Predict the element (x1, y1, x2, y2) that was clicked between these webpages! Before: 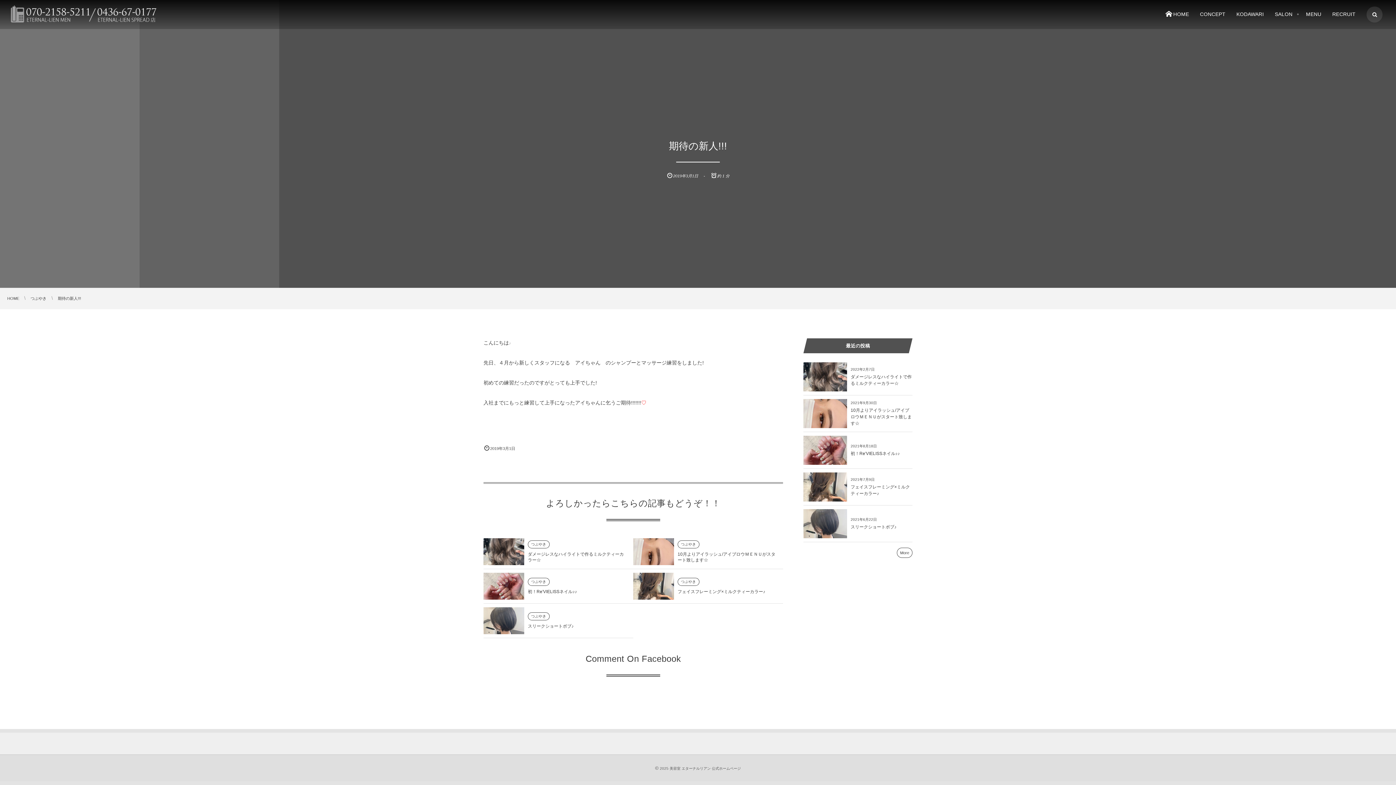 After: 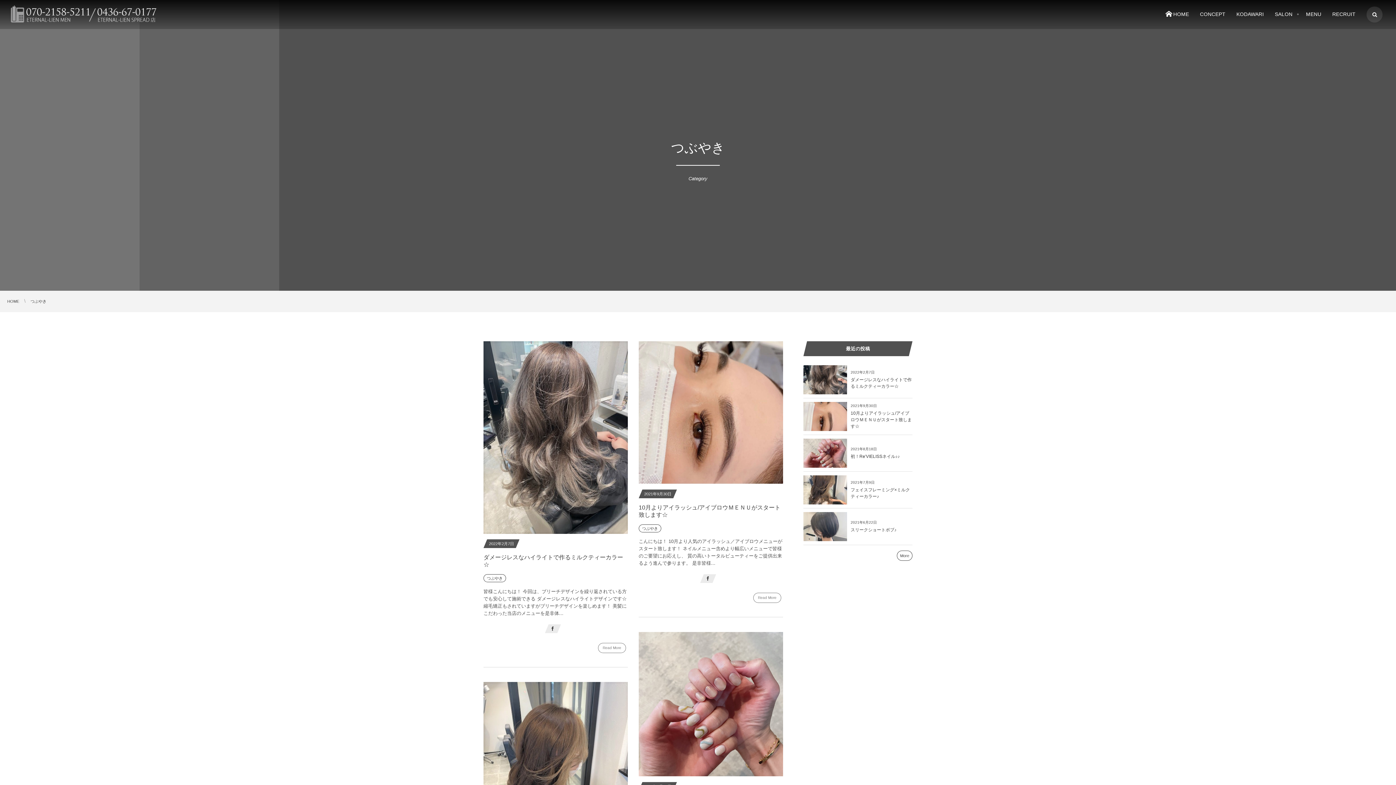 Action: label: つぶやき bbox: (528, 578, 549, 586)